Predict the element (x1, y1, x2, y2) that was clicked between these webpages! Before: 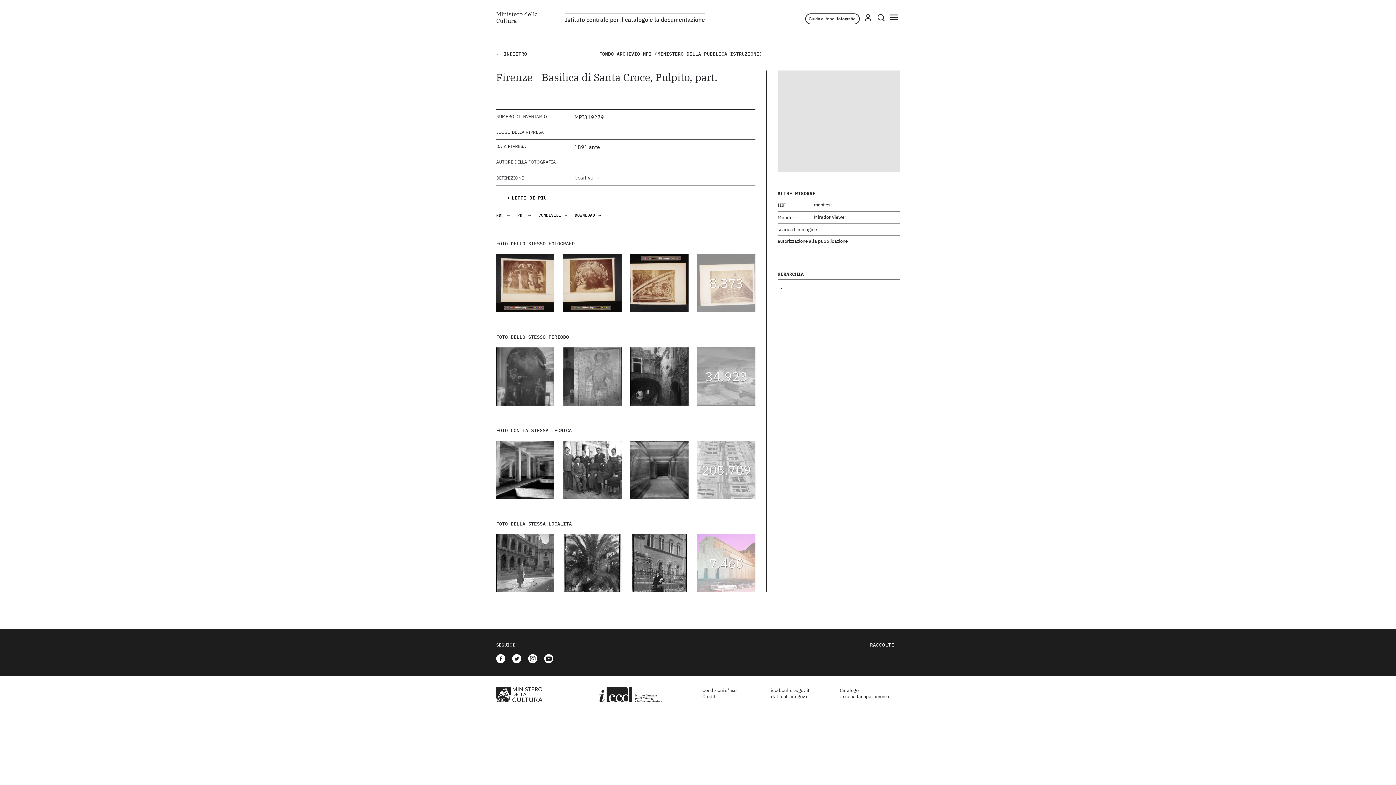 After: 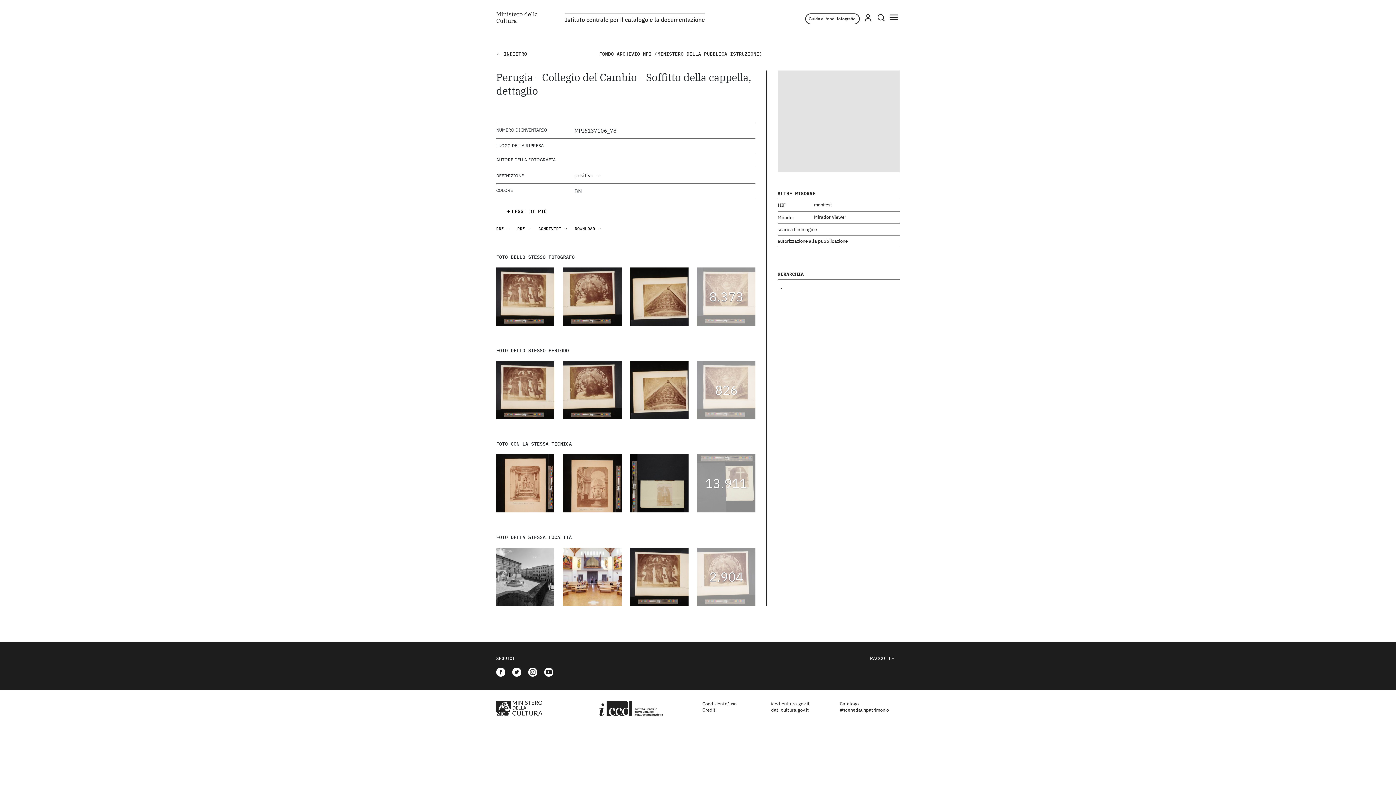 Action: bbox: (630, 254, 688, 312)